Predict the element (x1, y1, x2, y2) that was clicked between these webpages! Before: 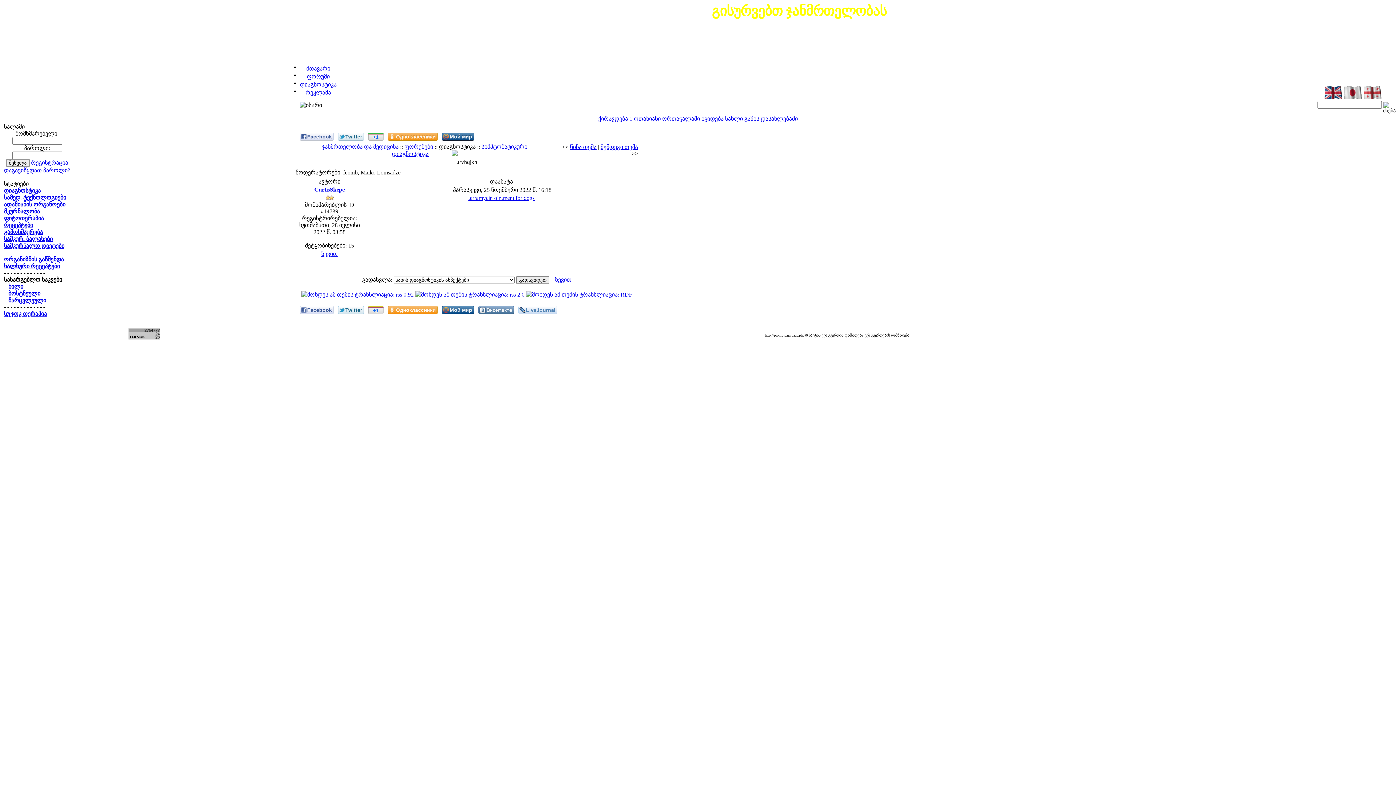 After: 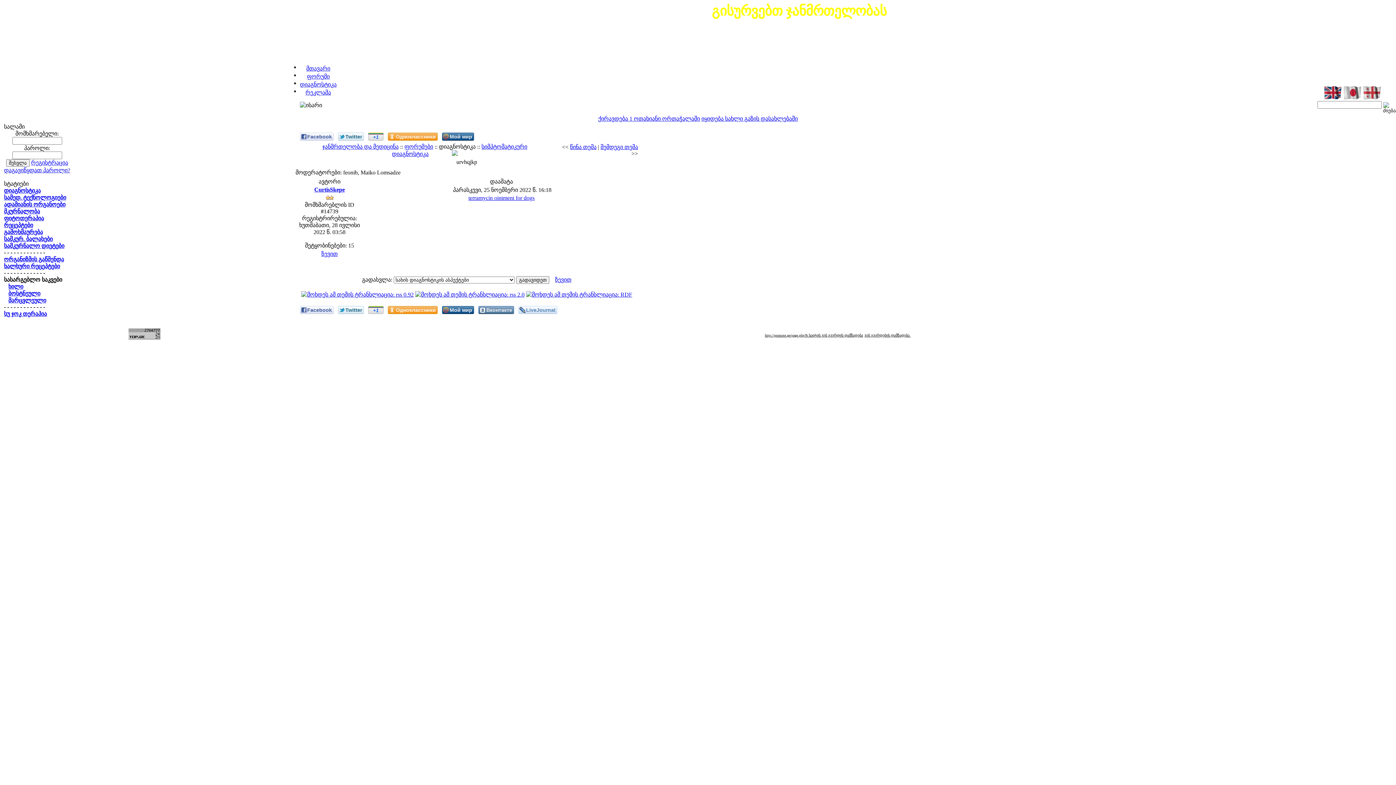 Action: bbox: (128, 334, 160, 340)